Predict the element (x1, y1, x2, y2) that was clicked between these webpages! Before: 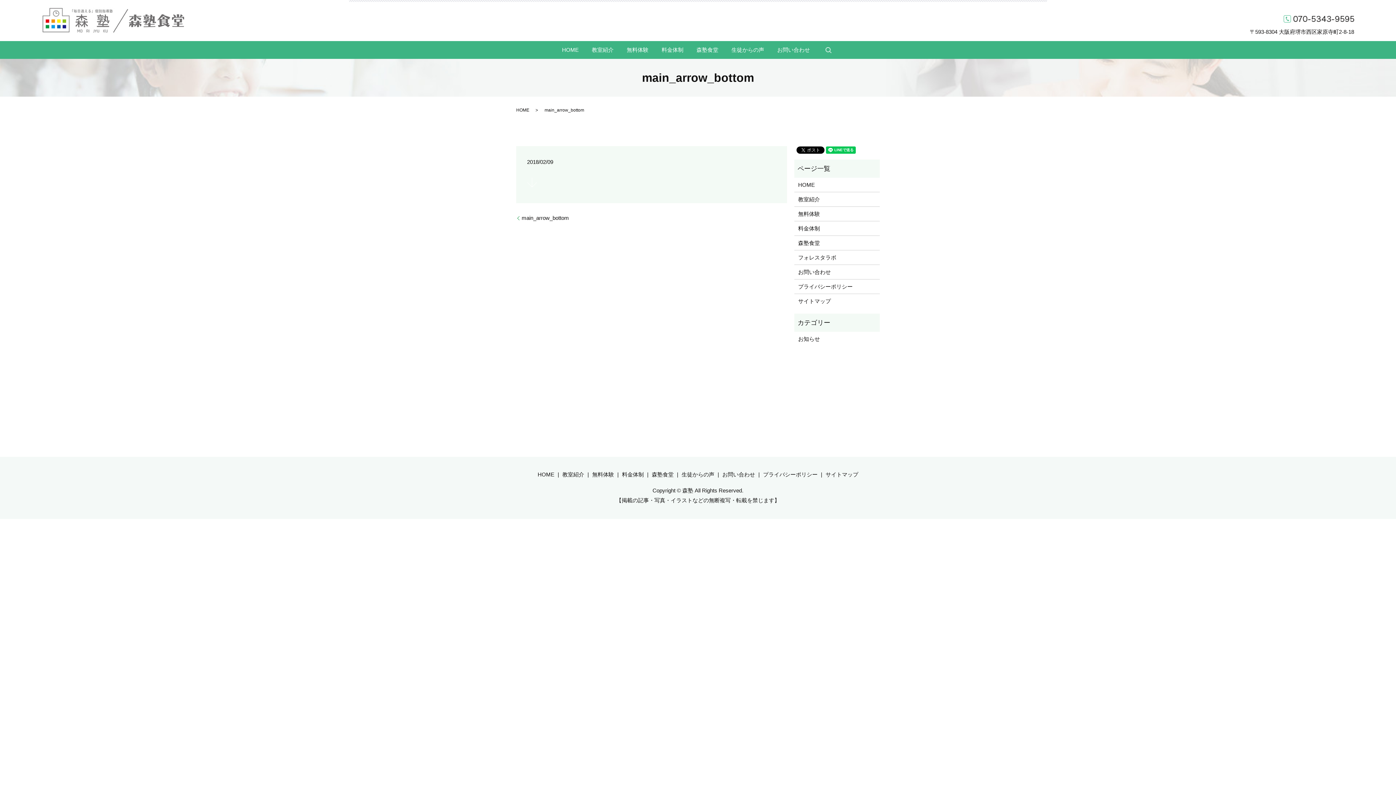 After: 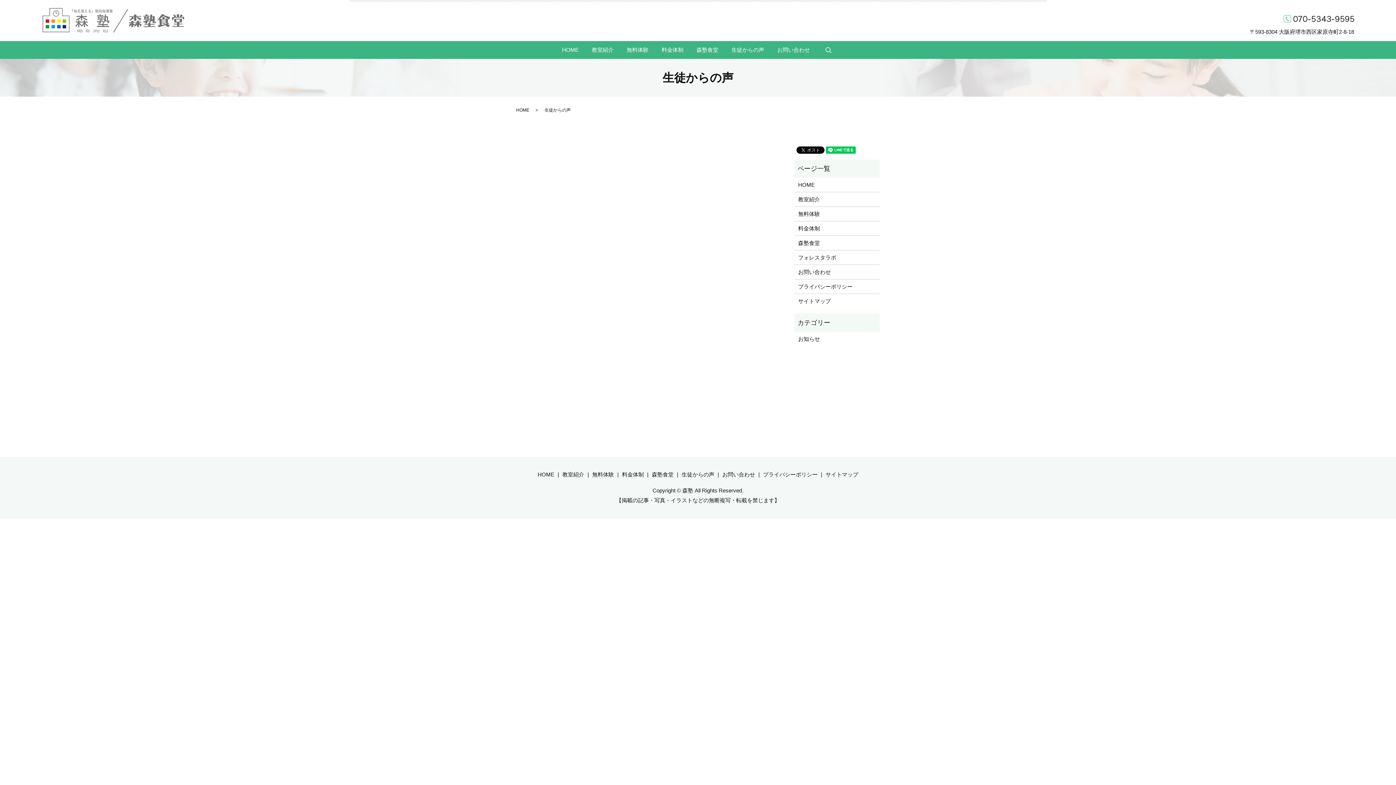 Action: label: 生徒からの声 bbox: (680, 469, 716, 480)